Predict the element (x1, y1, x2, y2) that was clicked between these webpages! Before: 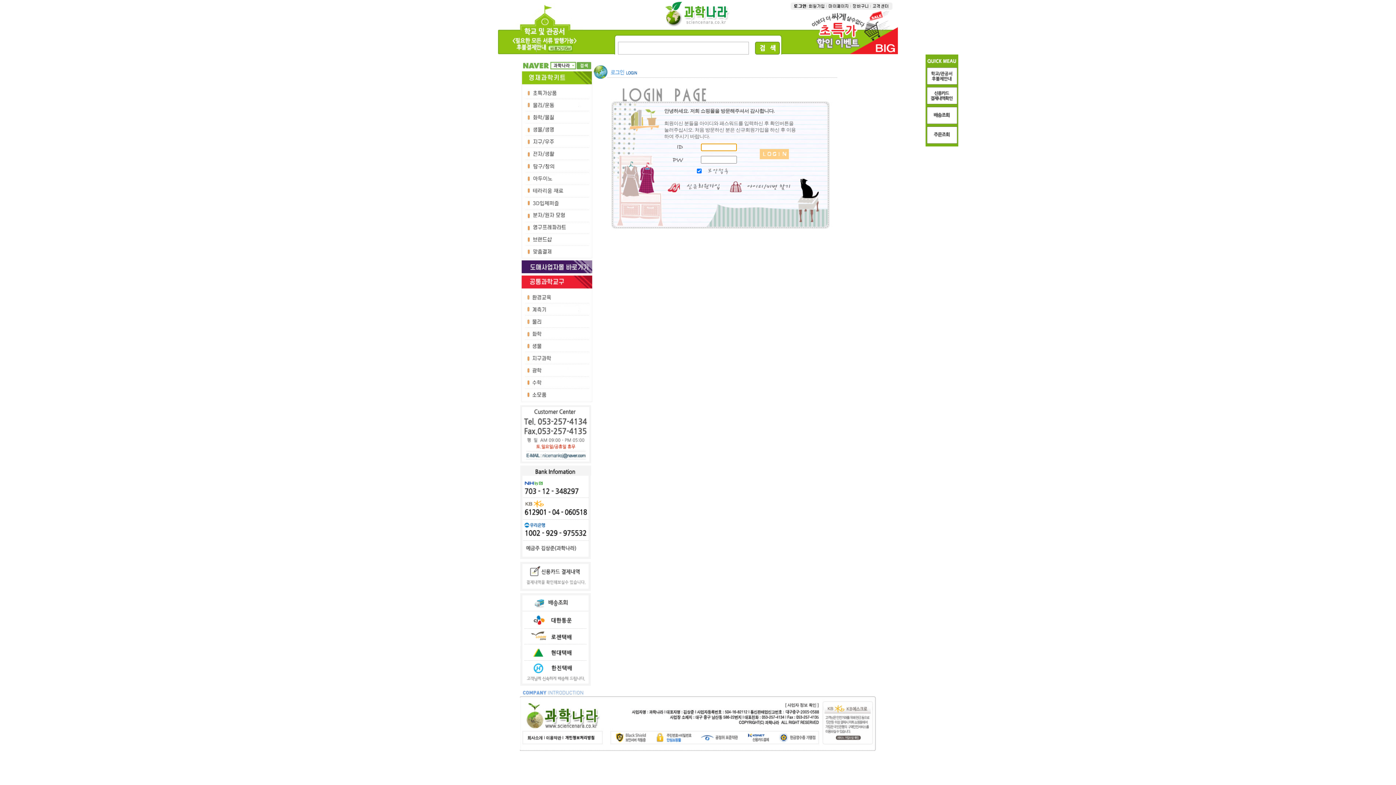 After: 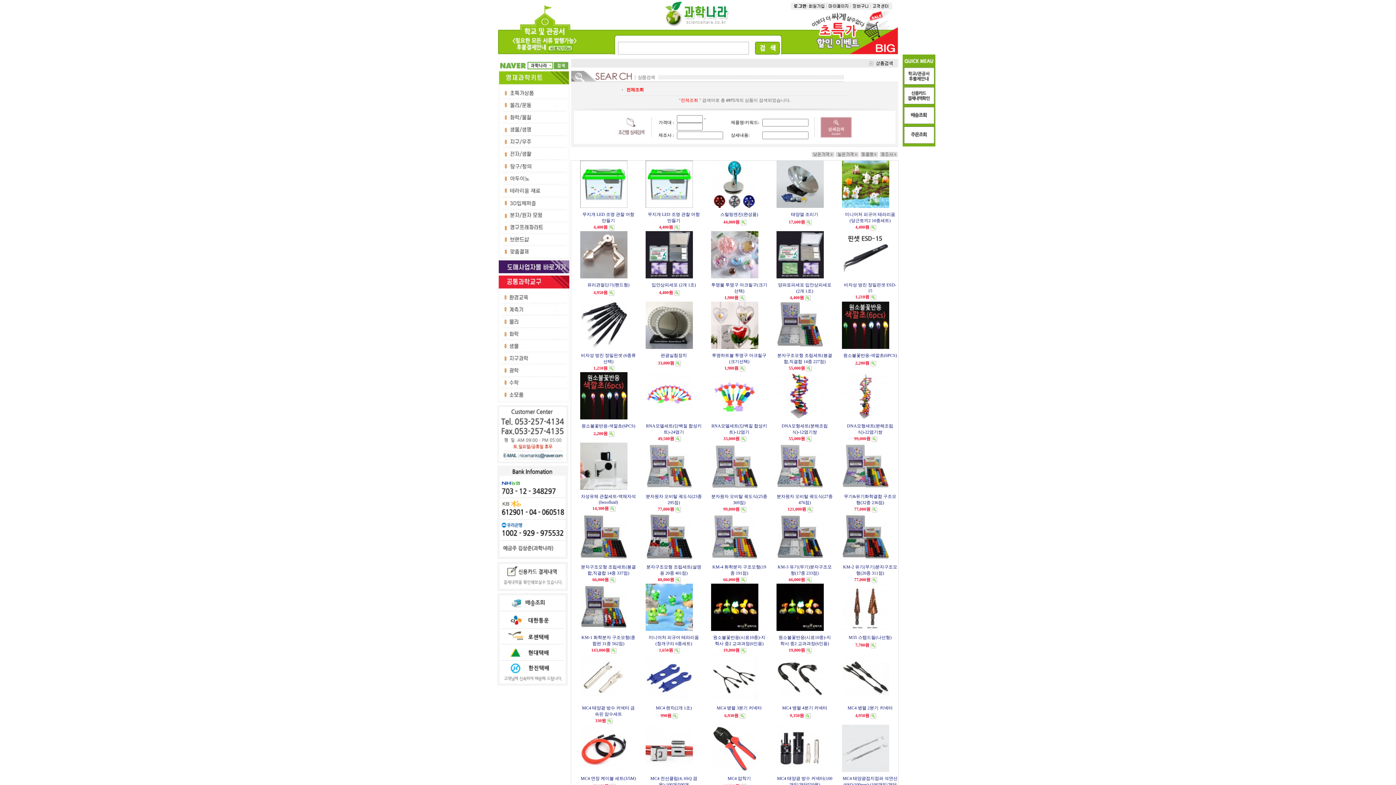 Action: bbox: (750, 50, 780, 55)